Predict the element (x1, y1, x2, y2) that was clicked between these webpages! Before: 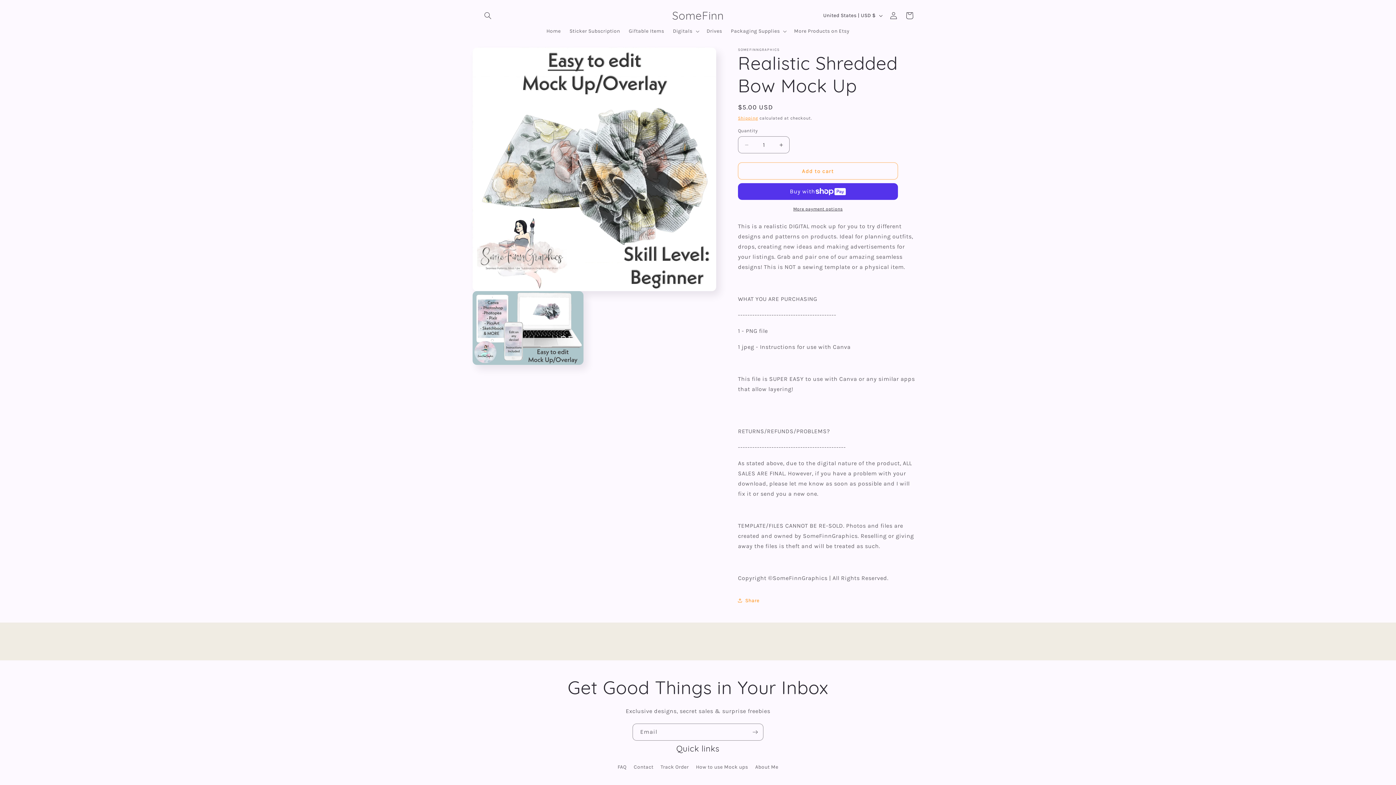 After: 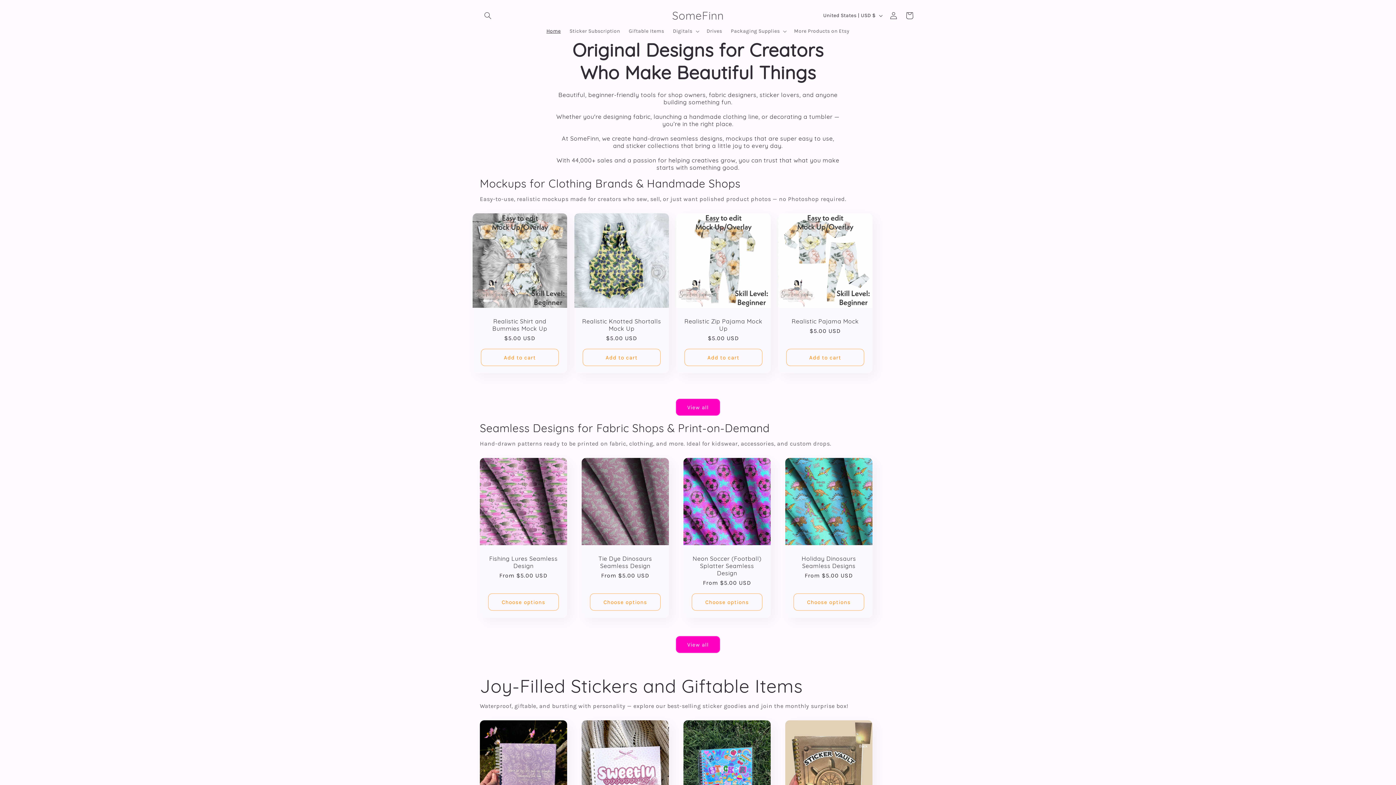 Action: label: Home bbox: (542, 23, 565, 38)